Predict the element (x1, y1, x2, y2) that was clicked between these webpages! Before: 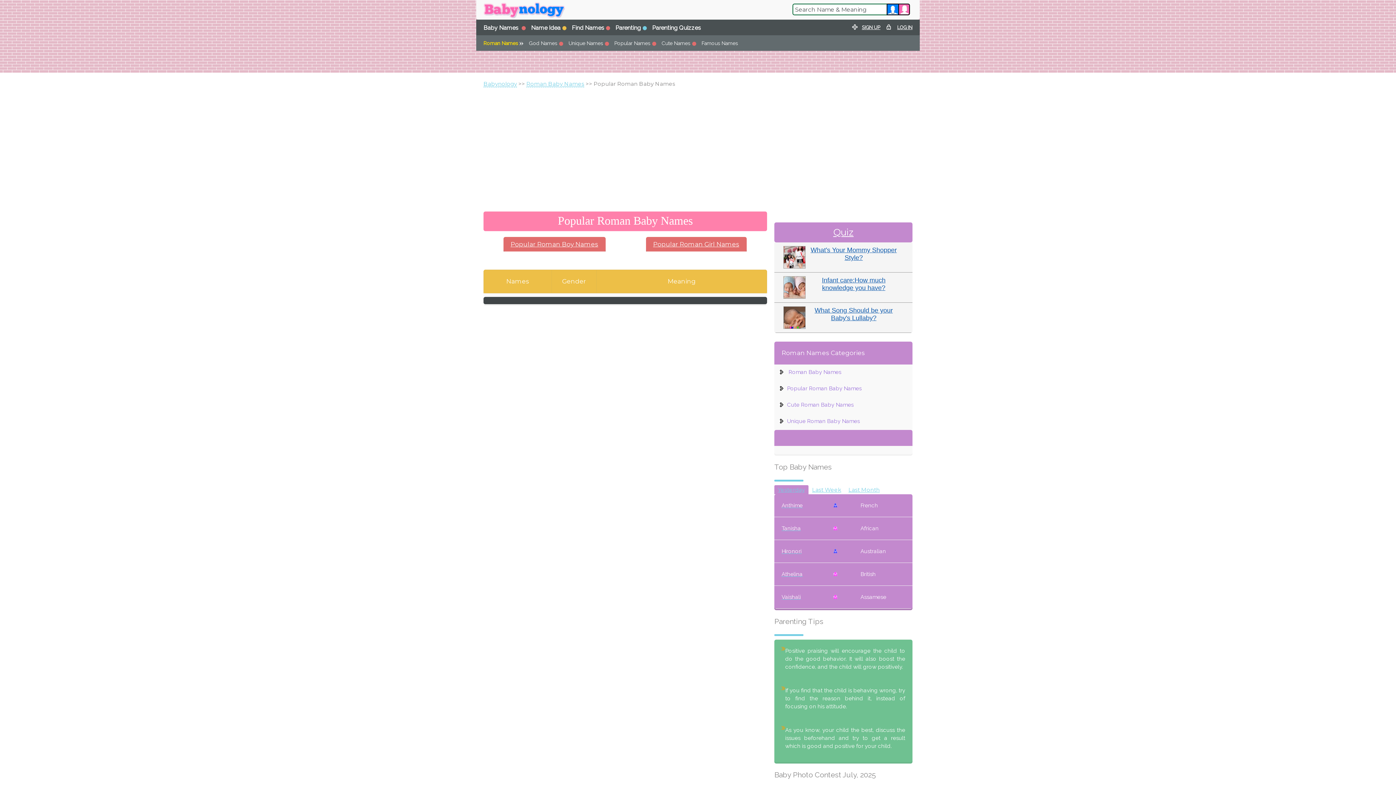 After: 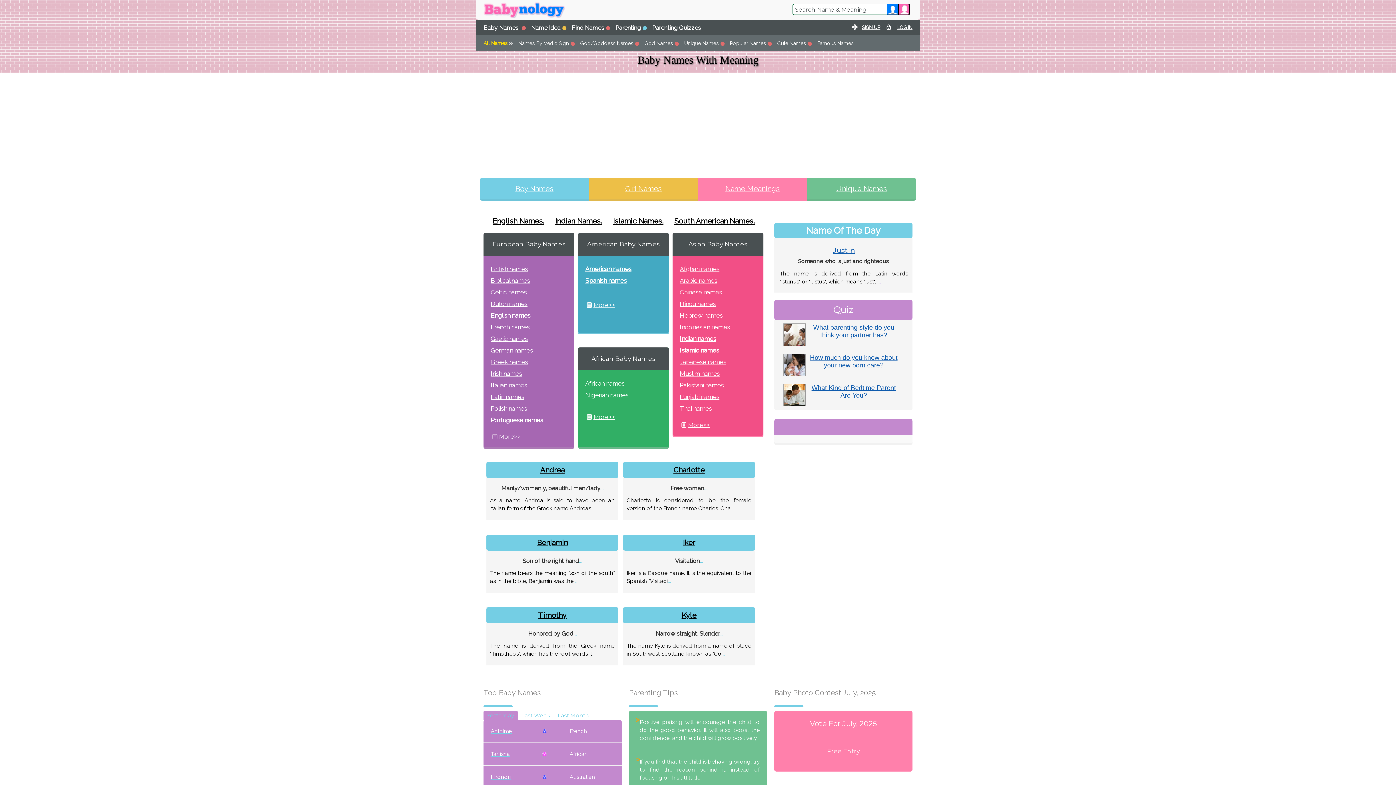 Action: bbox: (483, 13, 565, 19)